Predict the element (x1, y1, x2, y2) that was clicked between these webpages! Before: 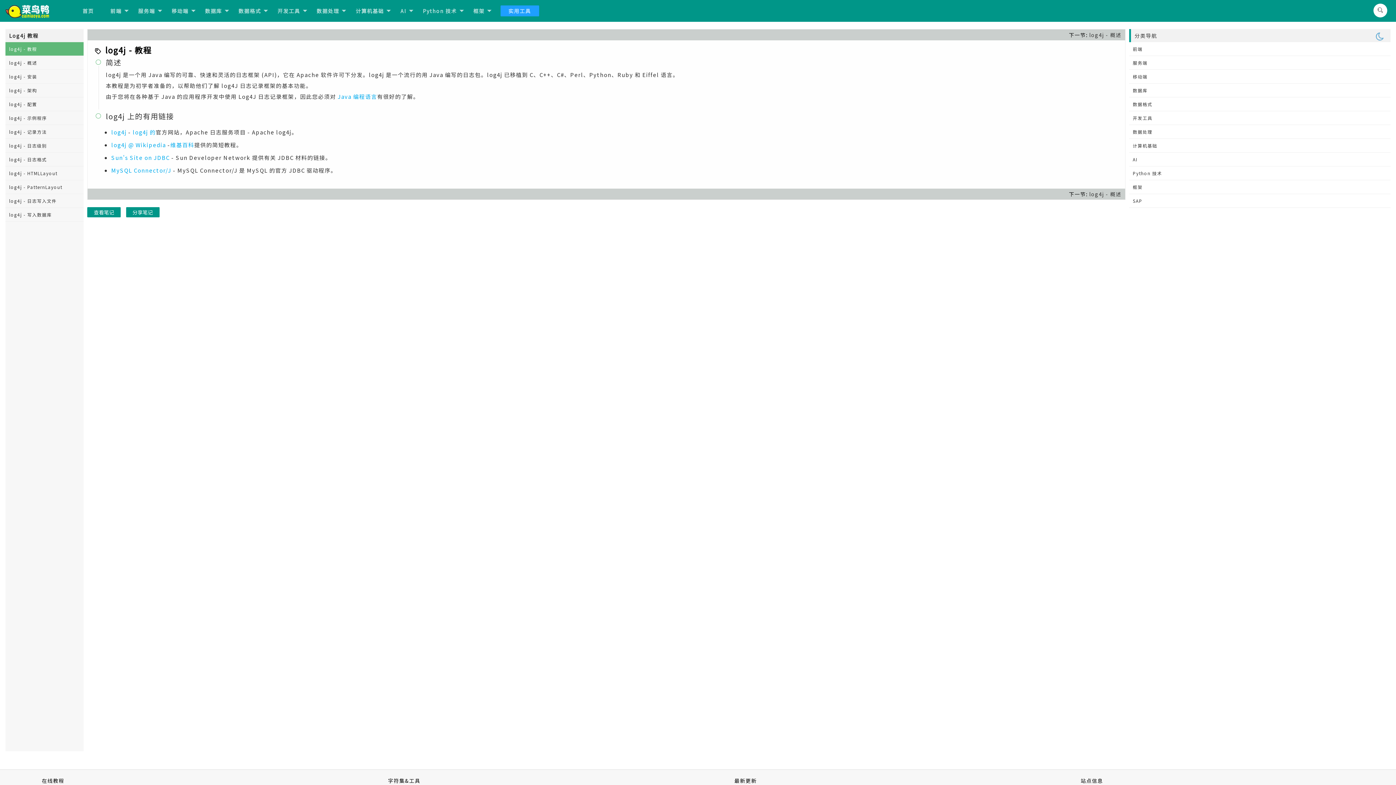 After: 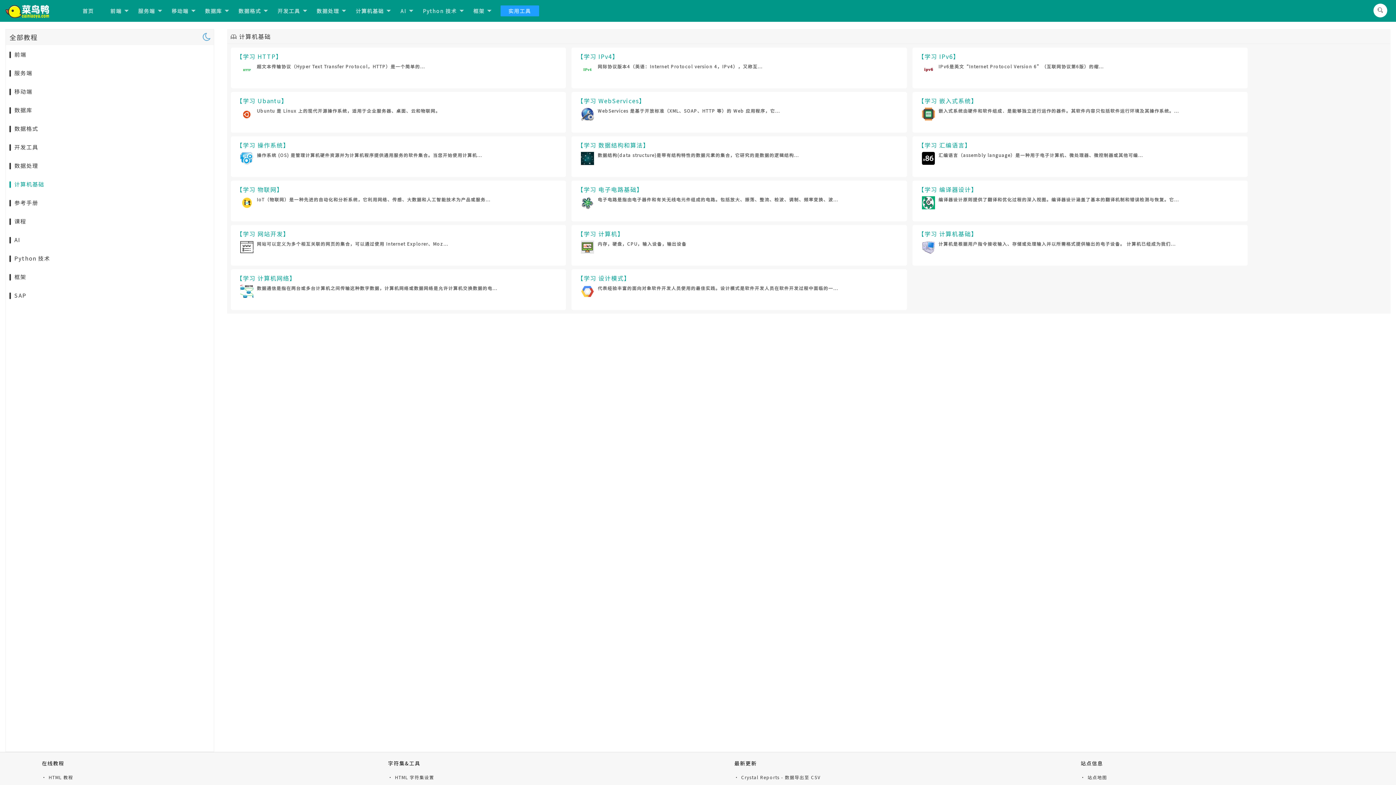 Action: label: 计算机基础 bbox: (1129, 138, 1390, 152)